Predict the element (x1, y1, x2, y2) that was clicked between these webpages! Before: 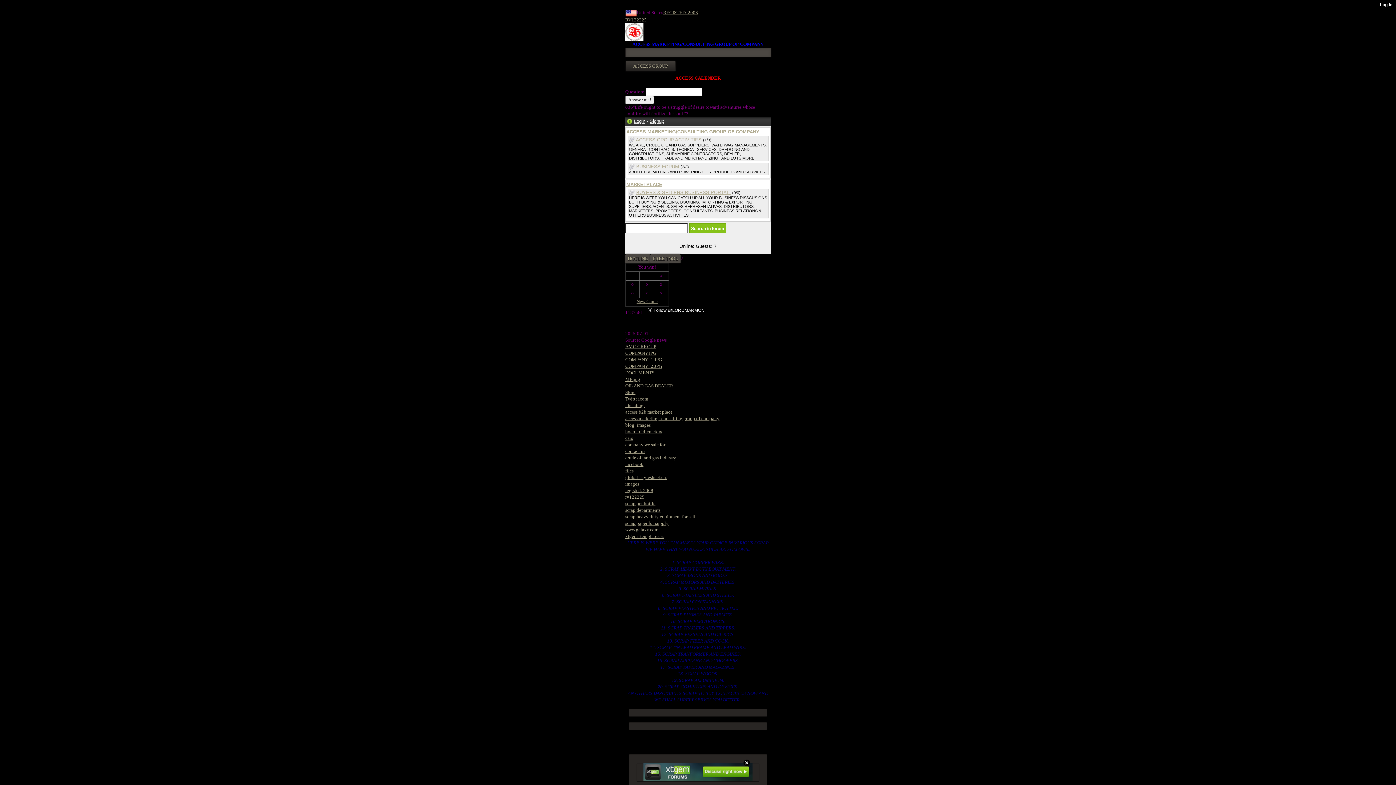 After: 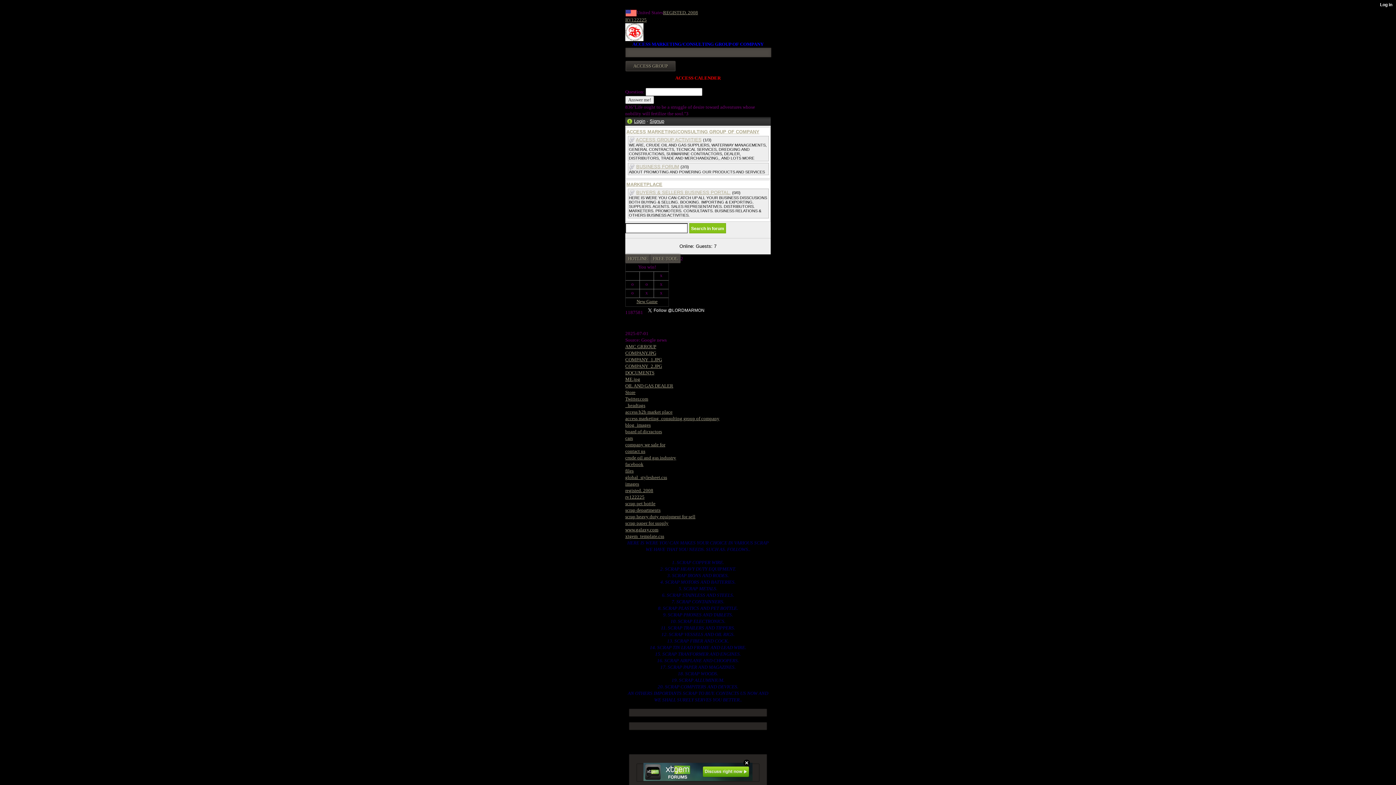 Action: bbox: (625, 254, 650, 263) label: HOTLINE